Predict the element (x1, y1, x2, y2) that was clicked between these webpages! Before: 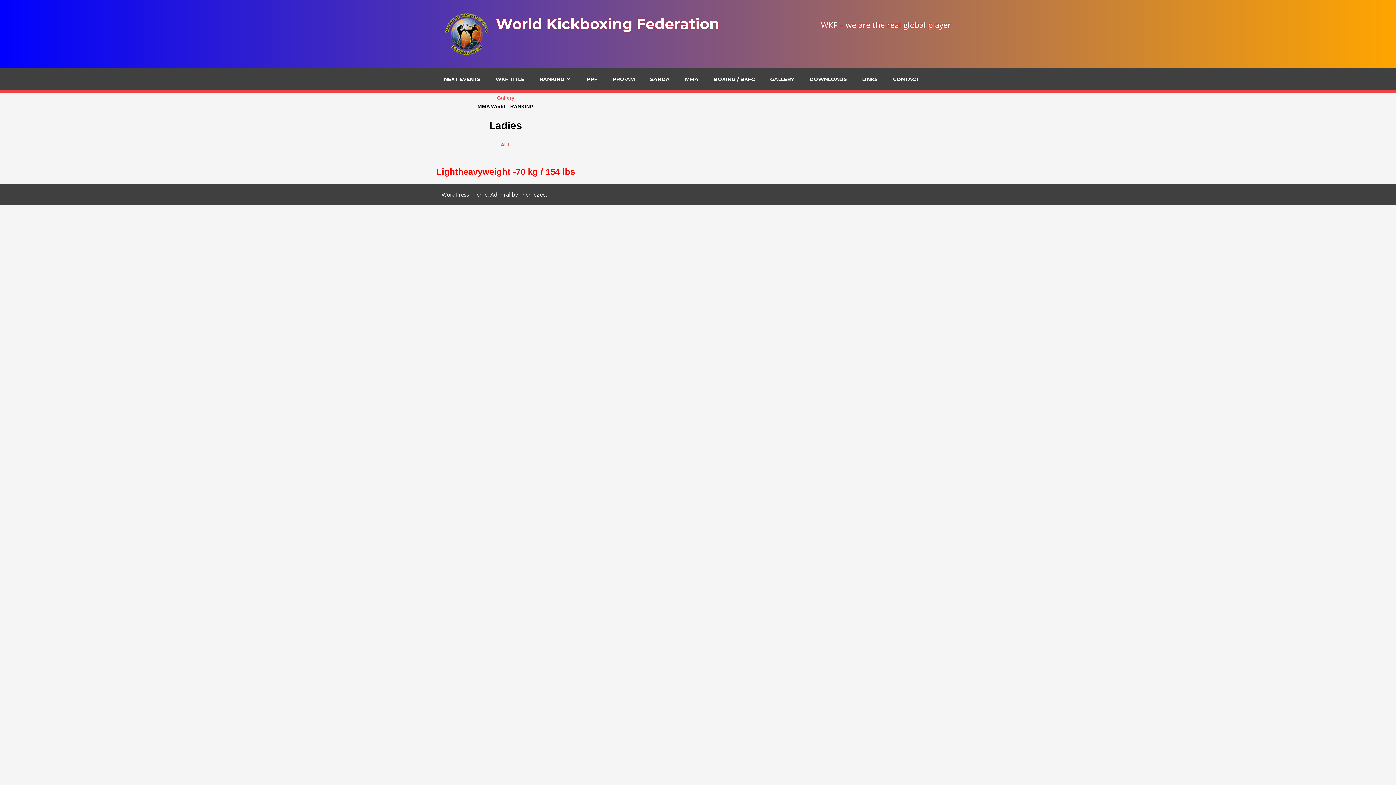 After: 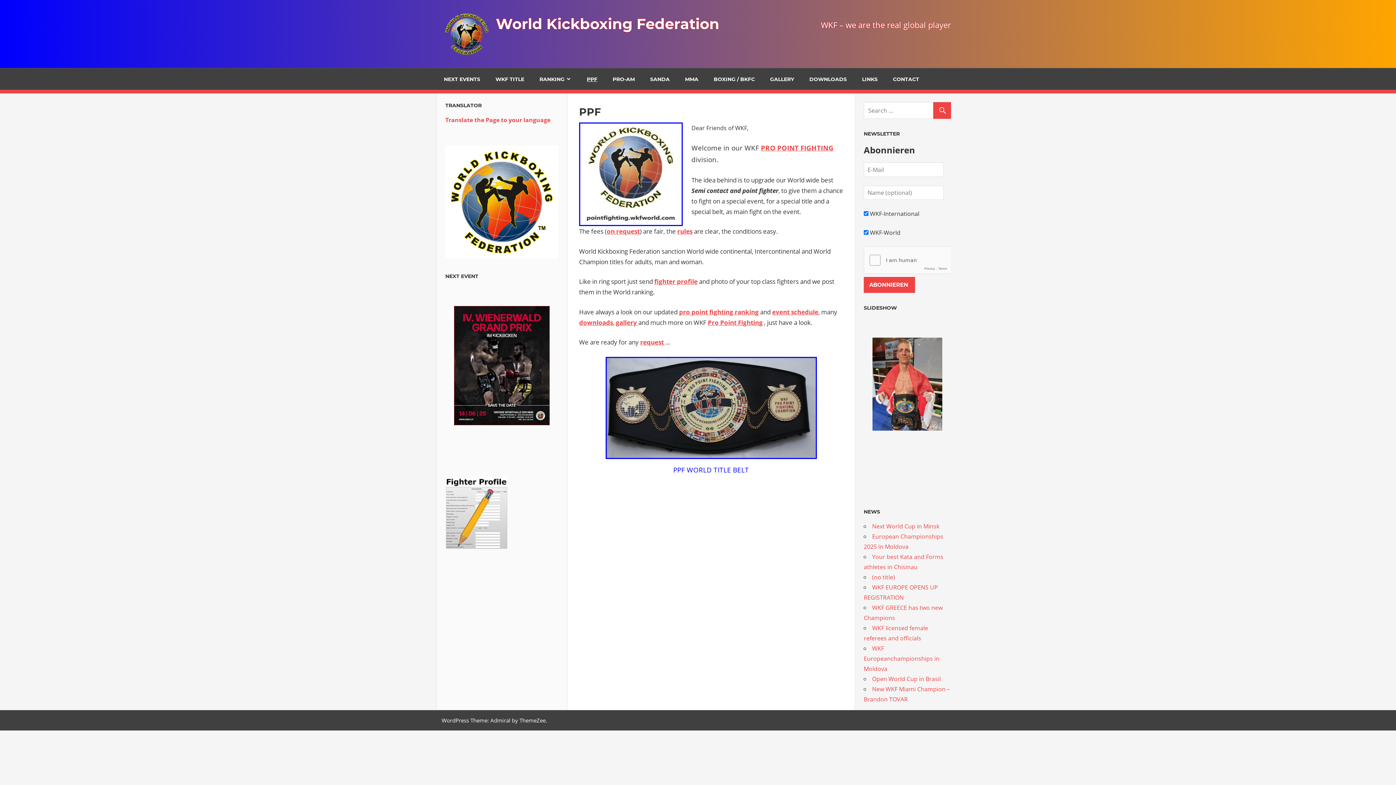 Action: label: PPF bbox: (579, 68, 605, 89)